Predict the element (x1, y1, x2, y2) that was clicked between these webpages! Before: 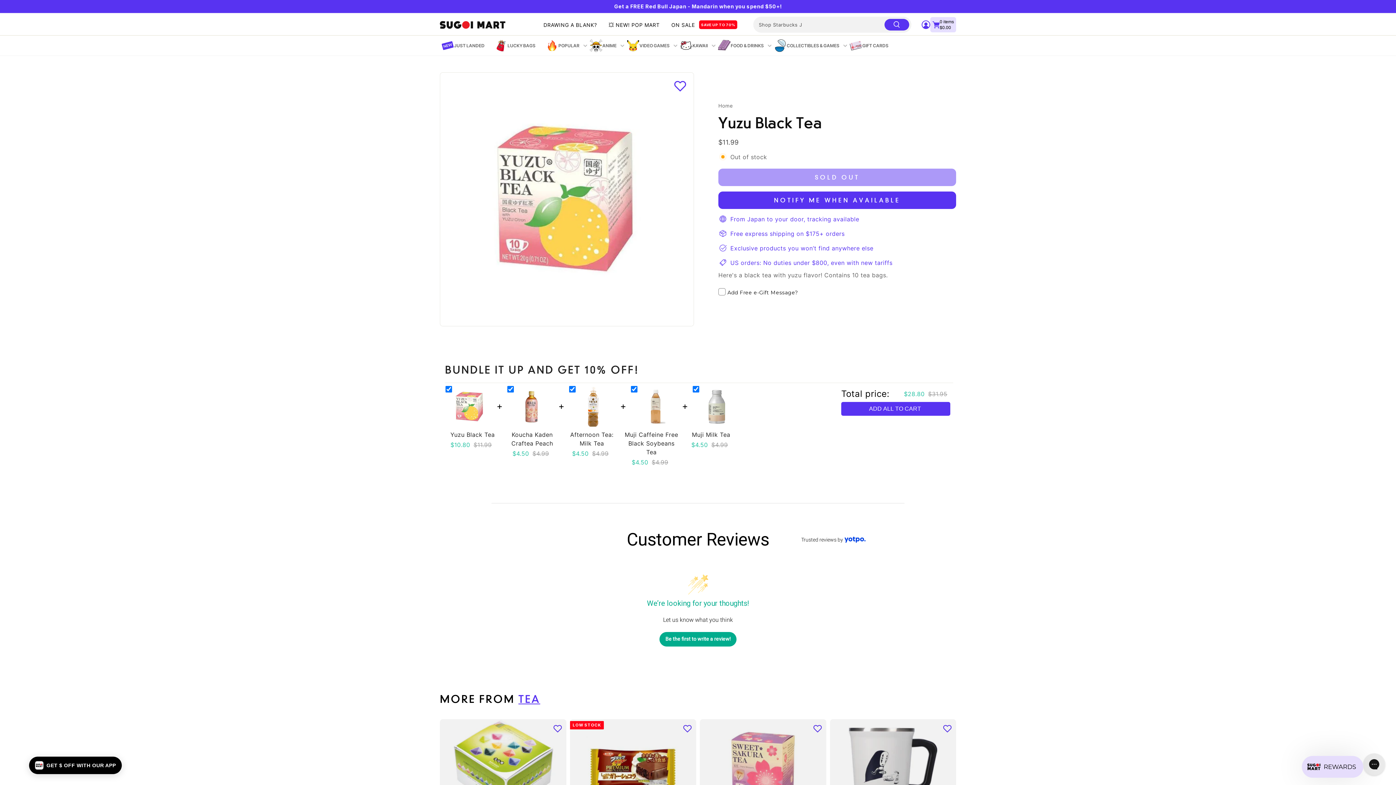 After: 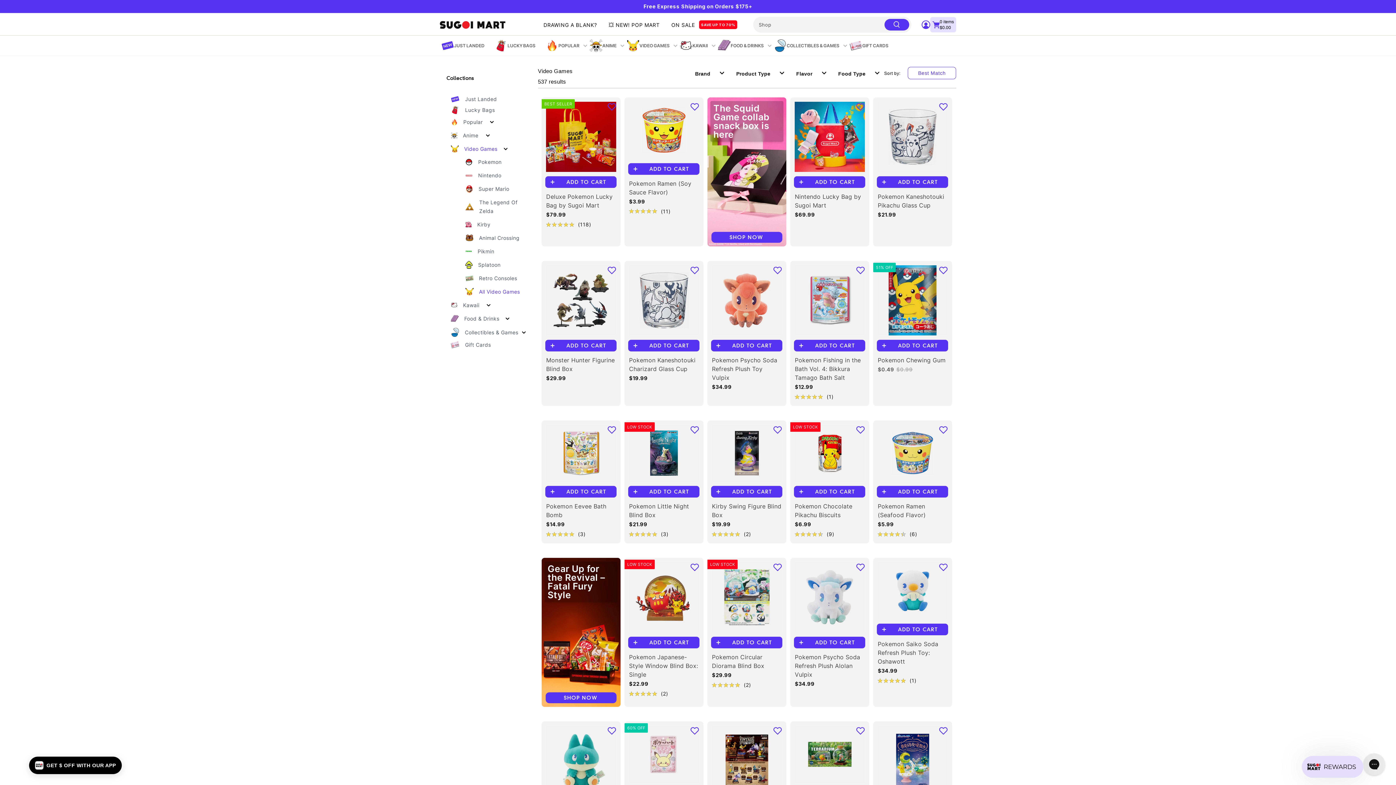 Action: label: Video Games bbox: (625, 37, 678, 53)